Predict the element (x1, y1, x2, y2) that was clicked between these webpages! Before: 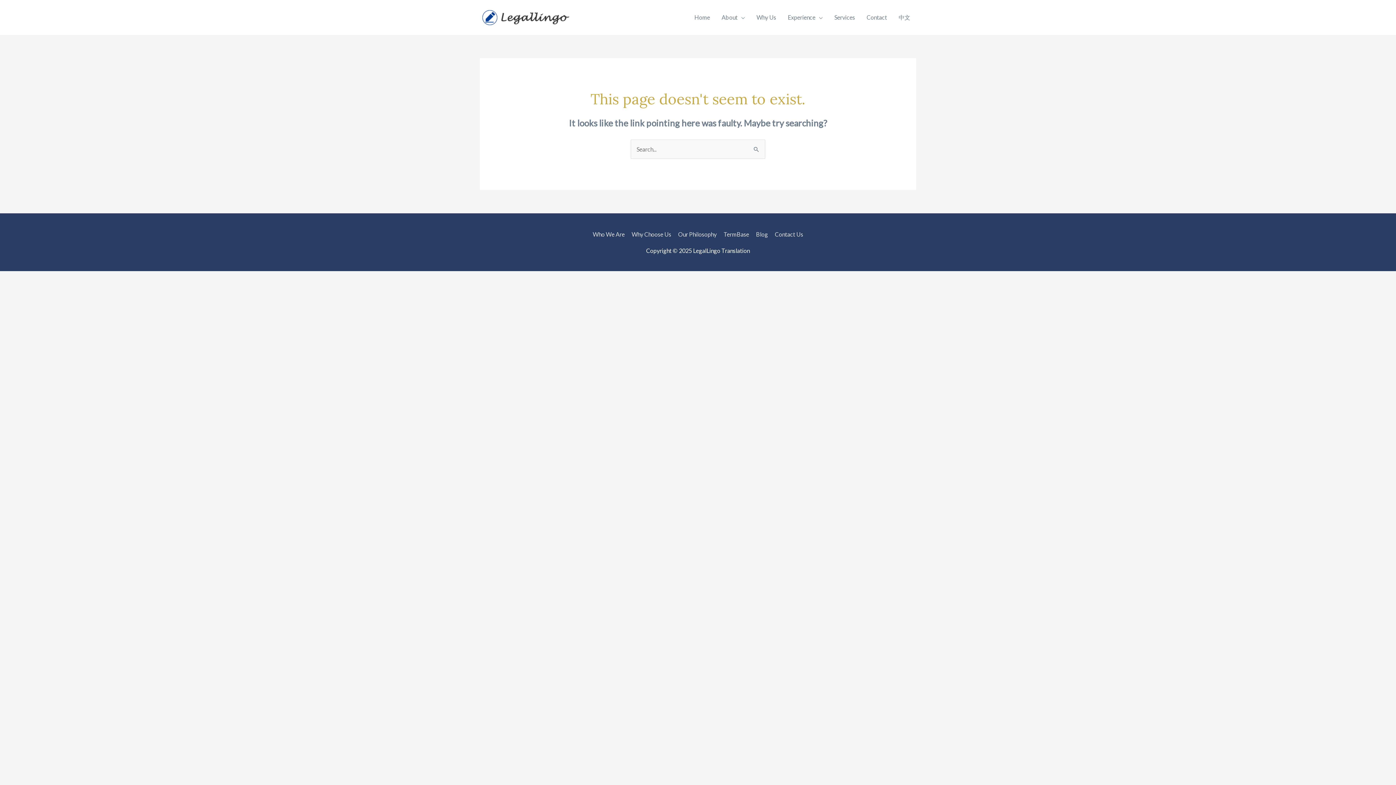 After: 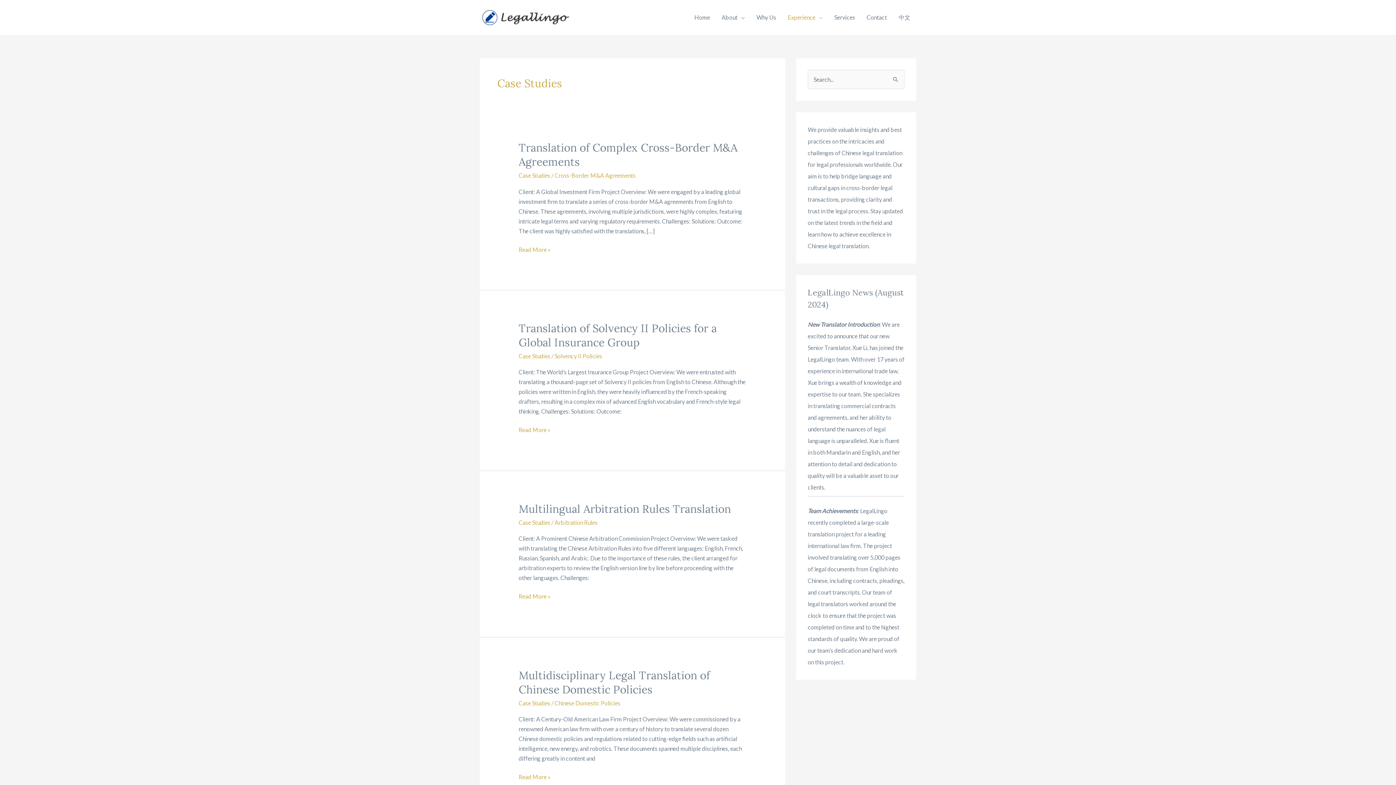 Action: bbox: (782, 5, 828, 29) label: Experience